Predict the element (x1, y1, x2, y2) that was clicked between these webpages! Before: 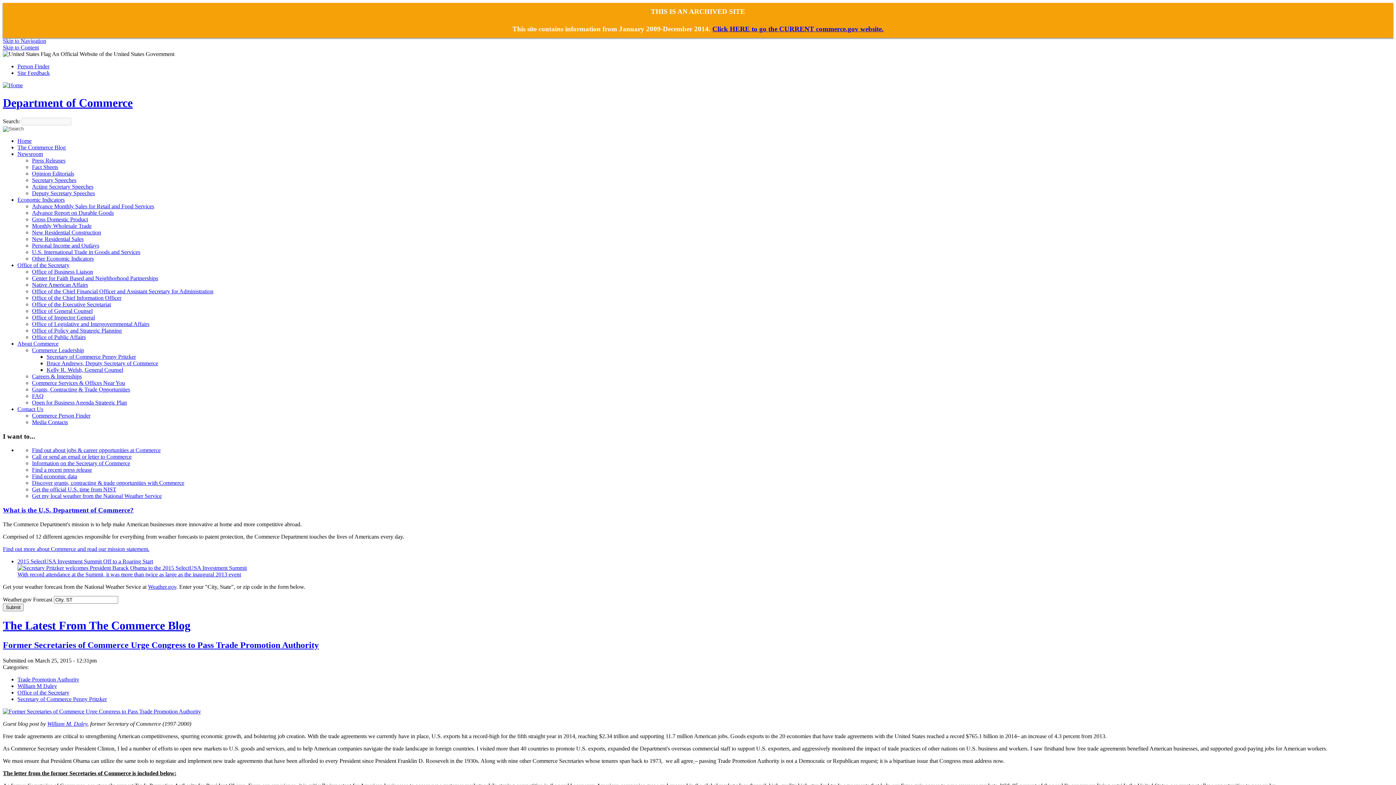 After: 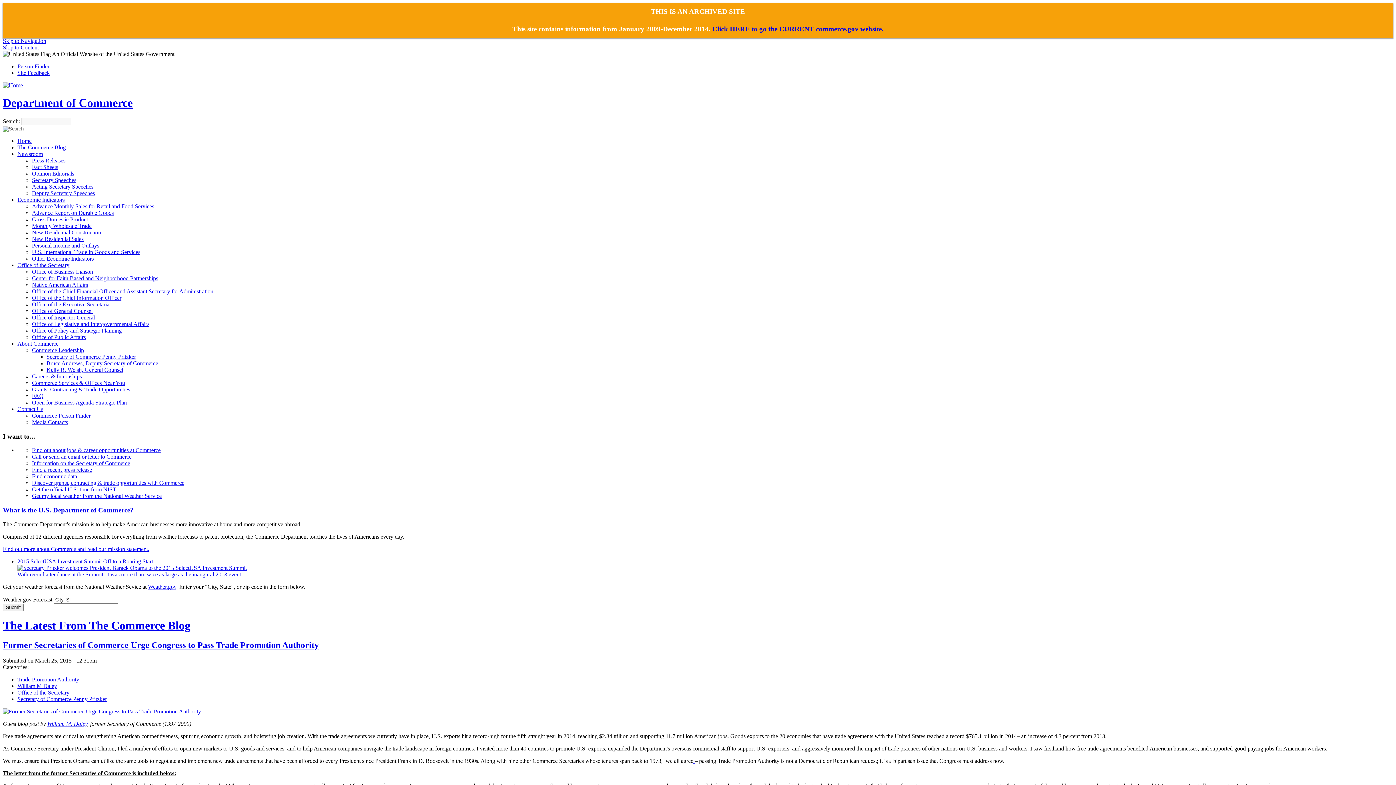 Action: bbox: (32, 334, 85, 340) label: Office of Public Affairs